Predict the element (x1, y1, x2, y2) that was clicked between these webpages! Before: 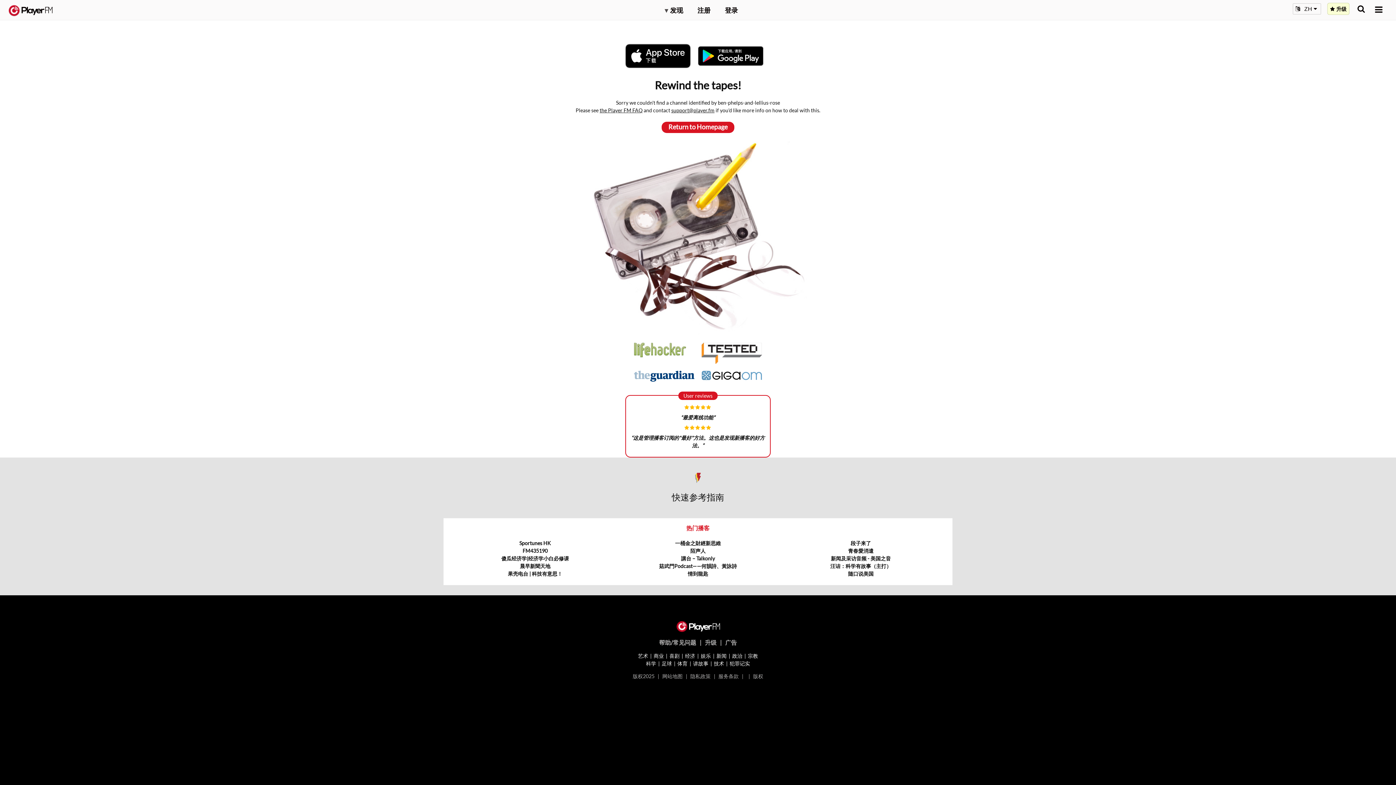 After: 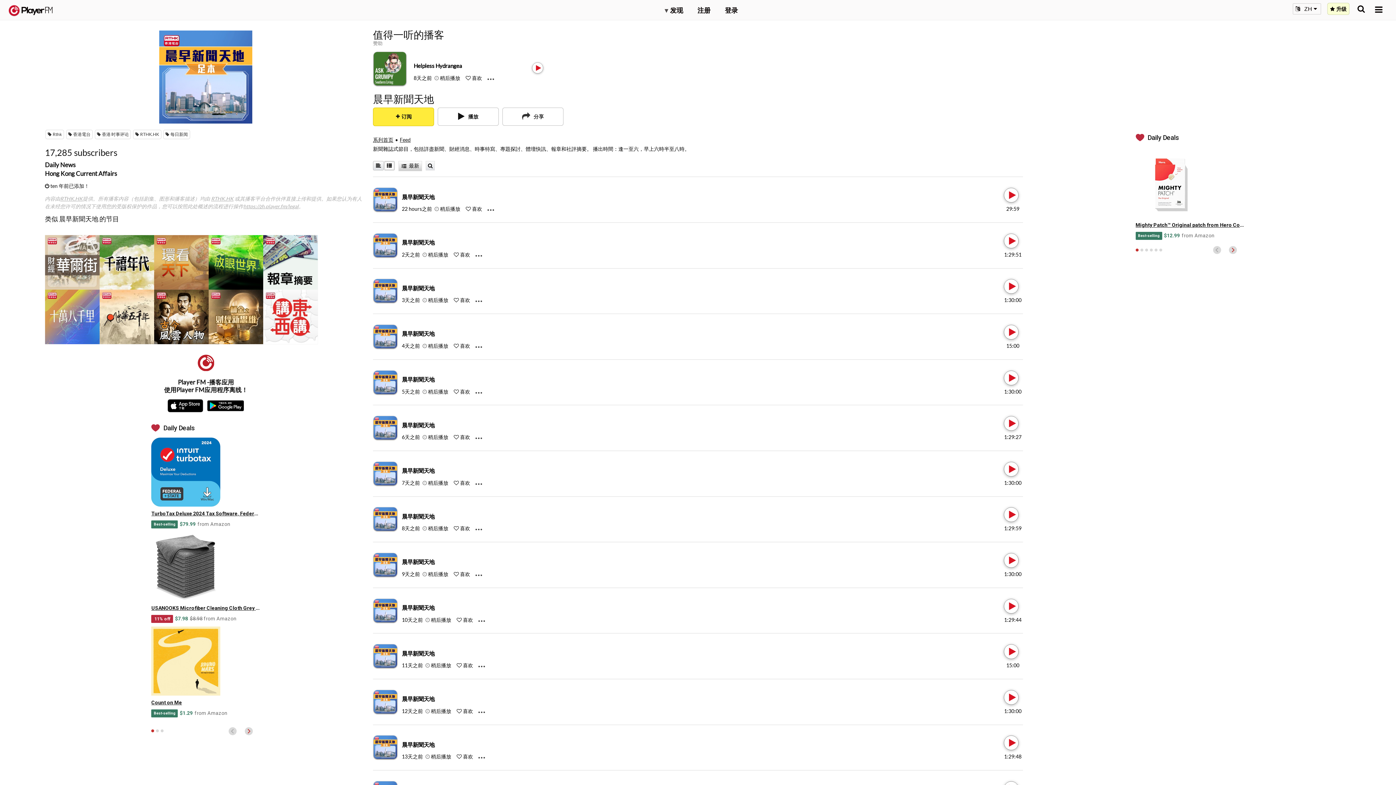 Action: bbox: (519, 563, 550, 569) label: 晨早新聞天地